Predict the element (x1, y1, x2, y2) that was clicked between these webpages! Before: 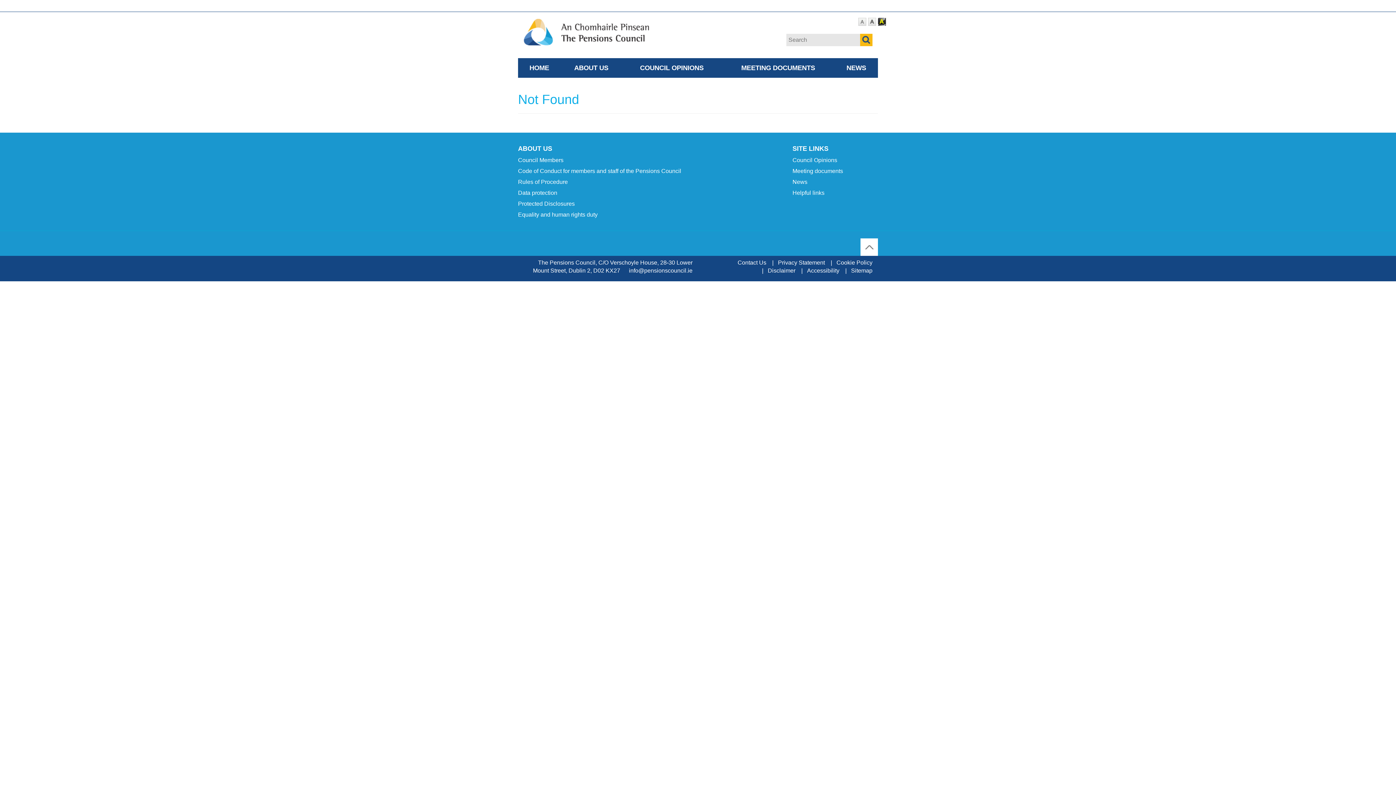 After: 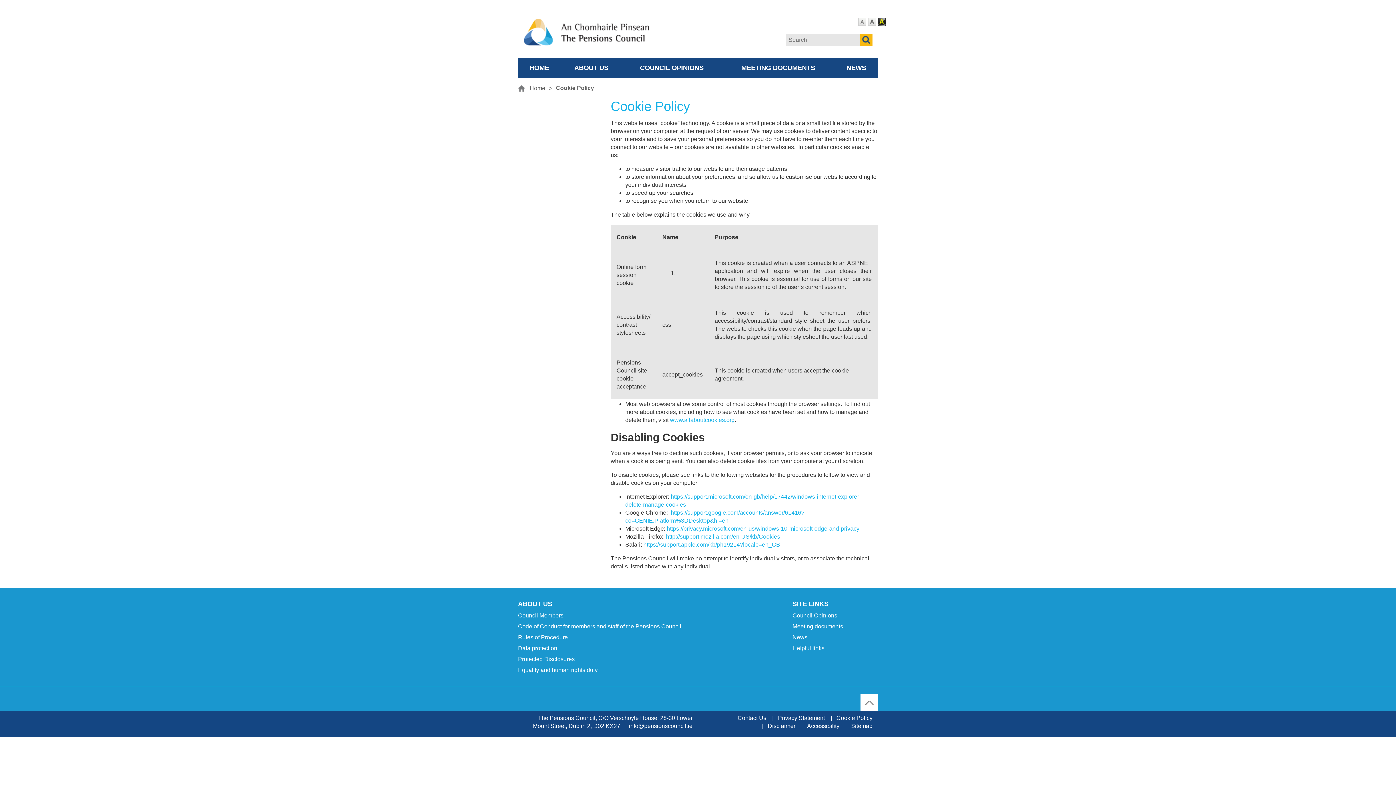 Action: bbox: (836, 259, 872, 265) label: Cookie Policy